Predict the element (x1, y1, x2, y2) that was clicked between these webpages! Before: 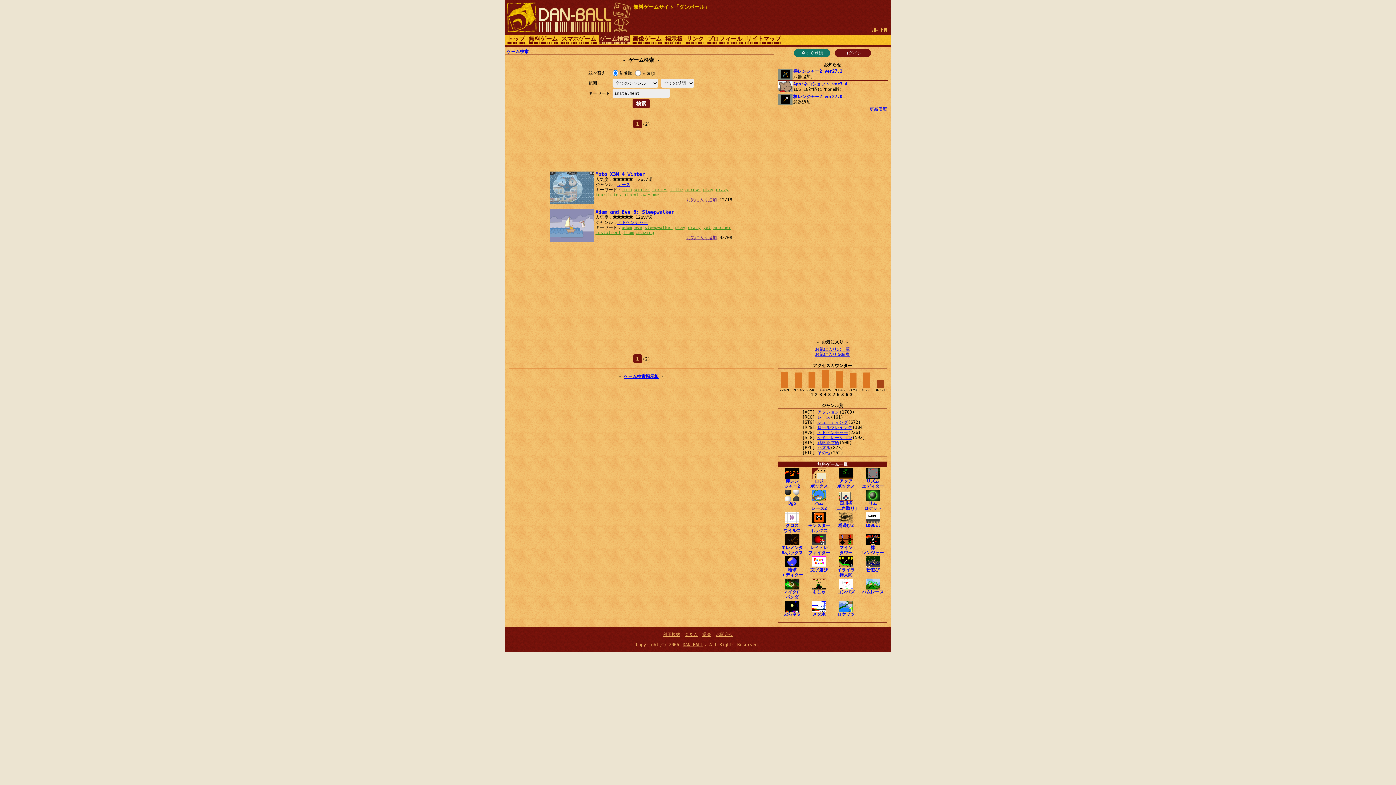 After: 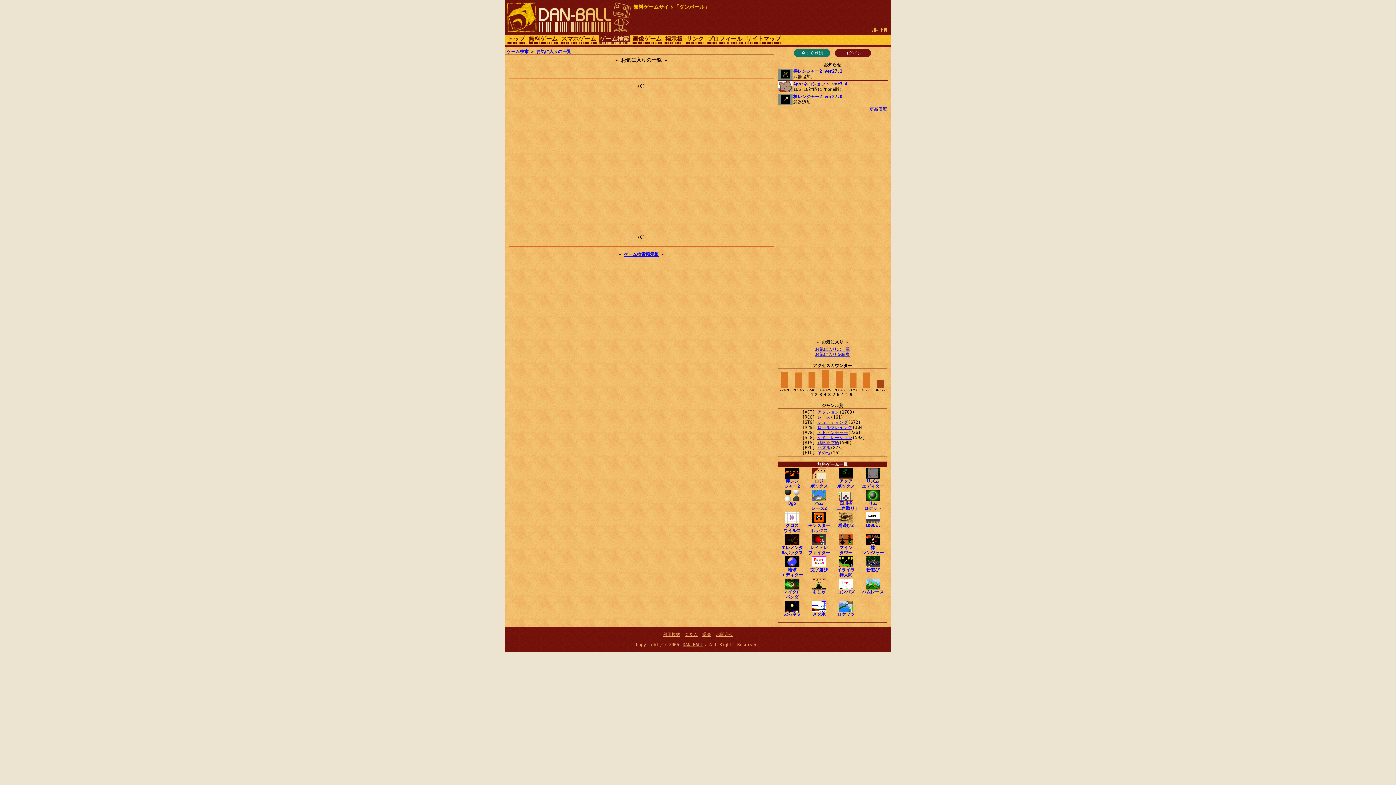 Action: bbox: (815, 346, 850, 352) label: お気に入りの一覧